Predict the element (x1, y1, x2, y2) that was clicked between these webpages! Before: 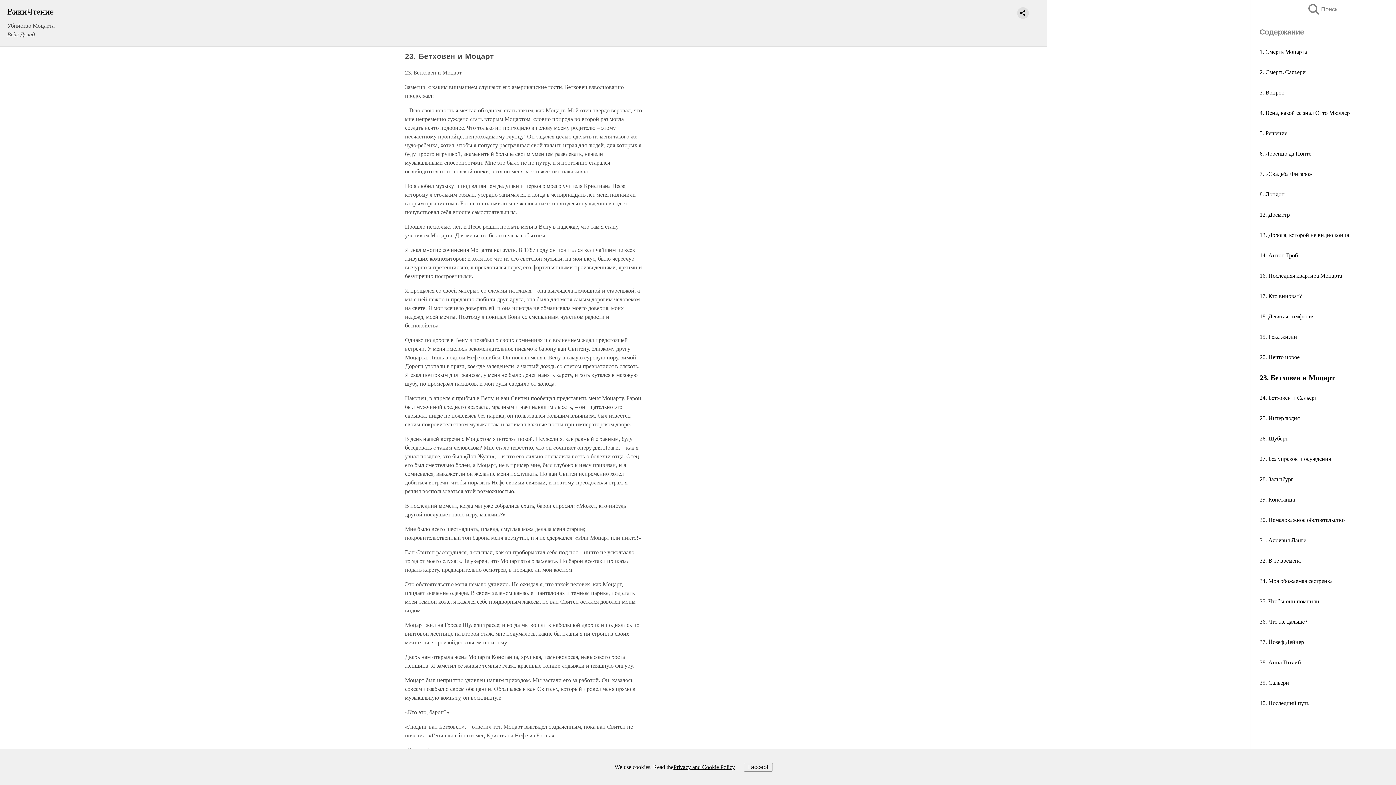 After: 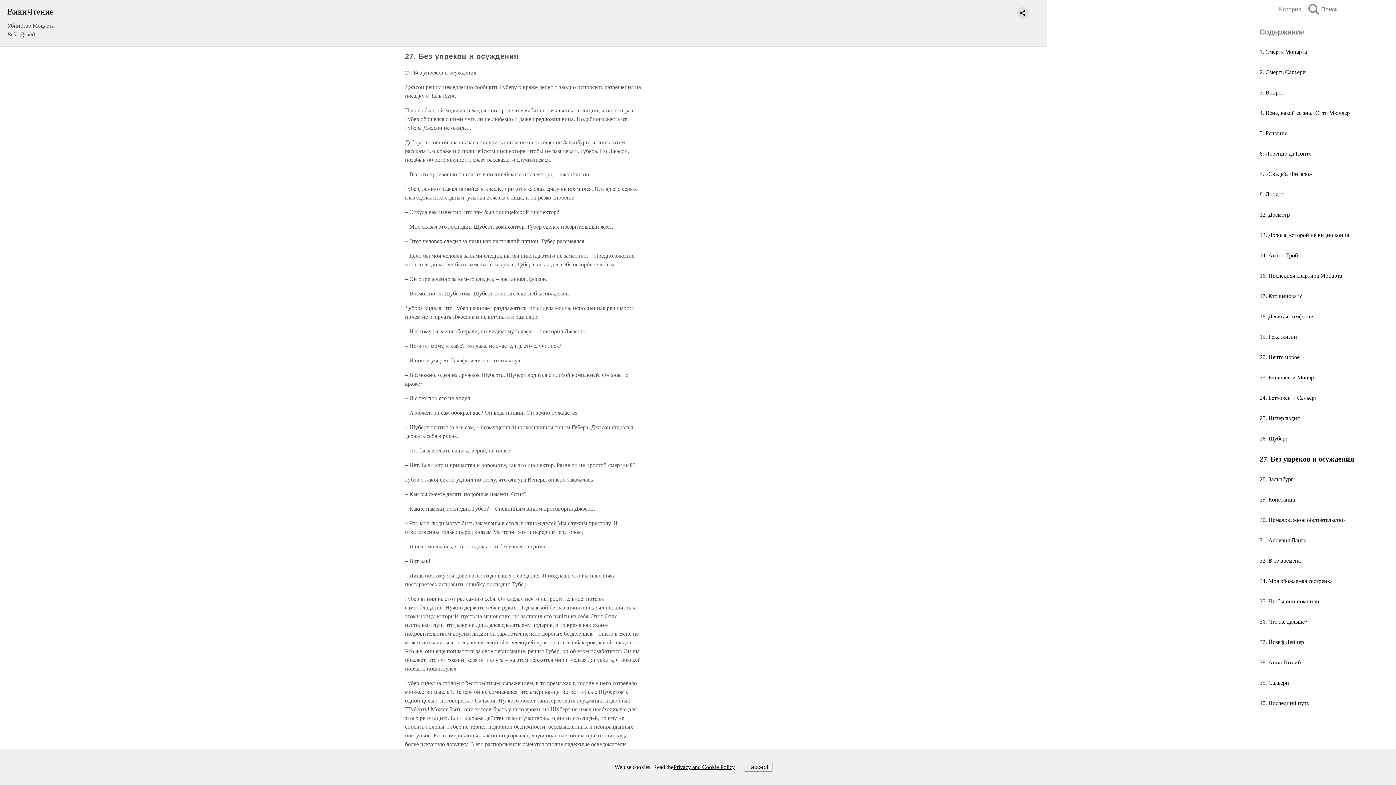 Action: label: 27. Без упреков и осуждения bbox: (1260, 456, 1331, 462)